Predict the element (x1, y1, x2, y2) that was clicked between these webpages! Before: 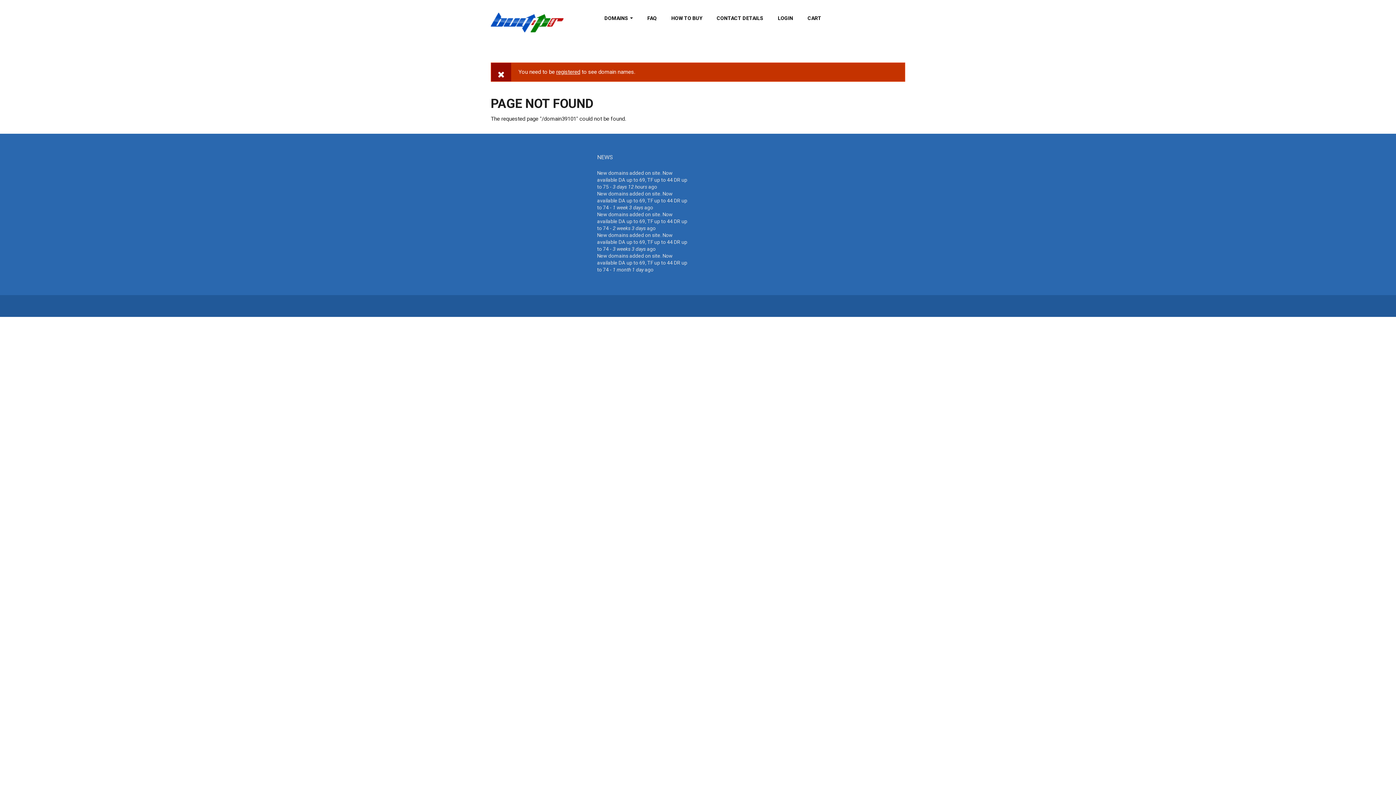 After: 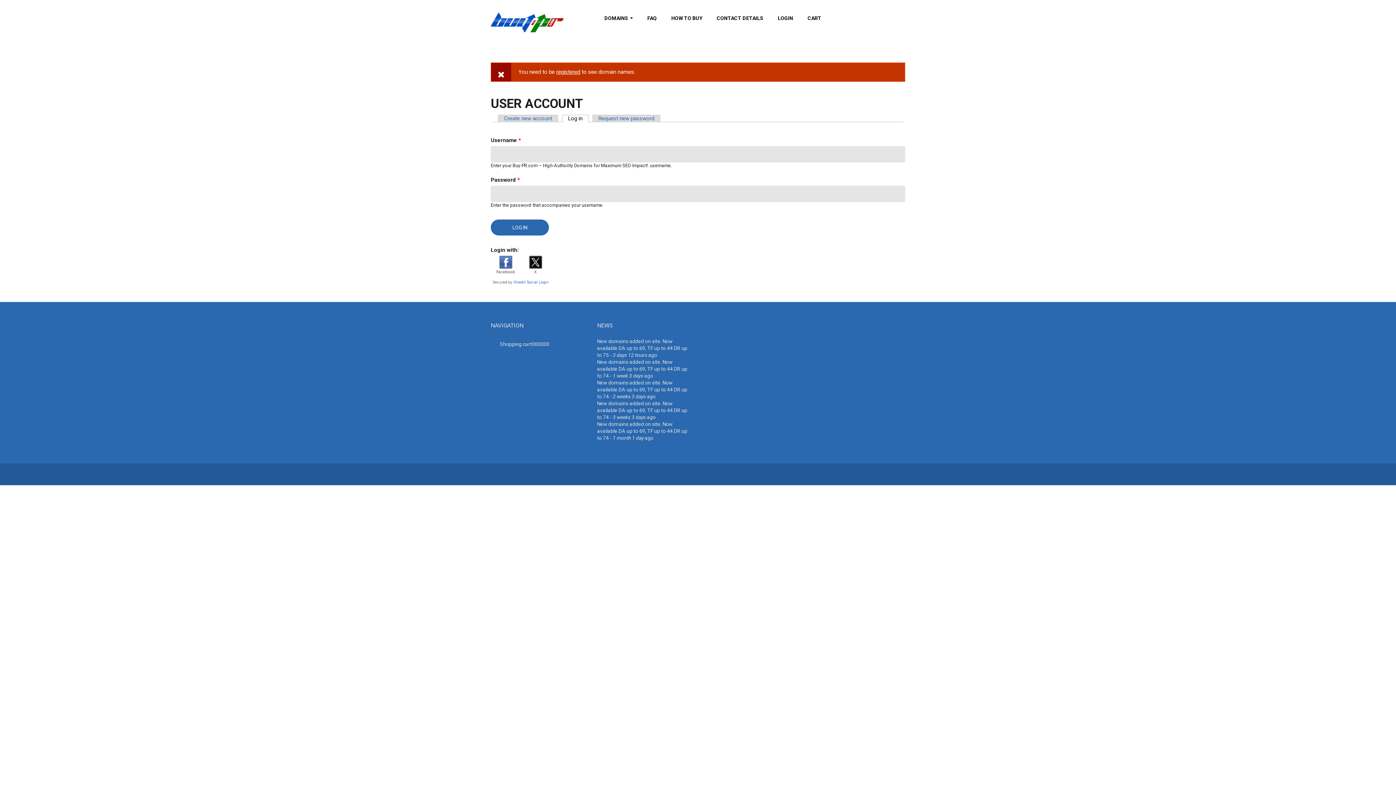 Action: bbox: (556, 68, 580, 75) label: registered